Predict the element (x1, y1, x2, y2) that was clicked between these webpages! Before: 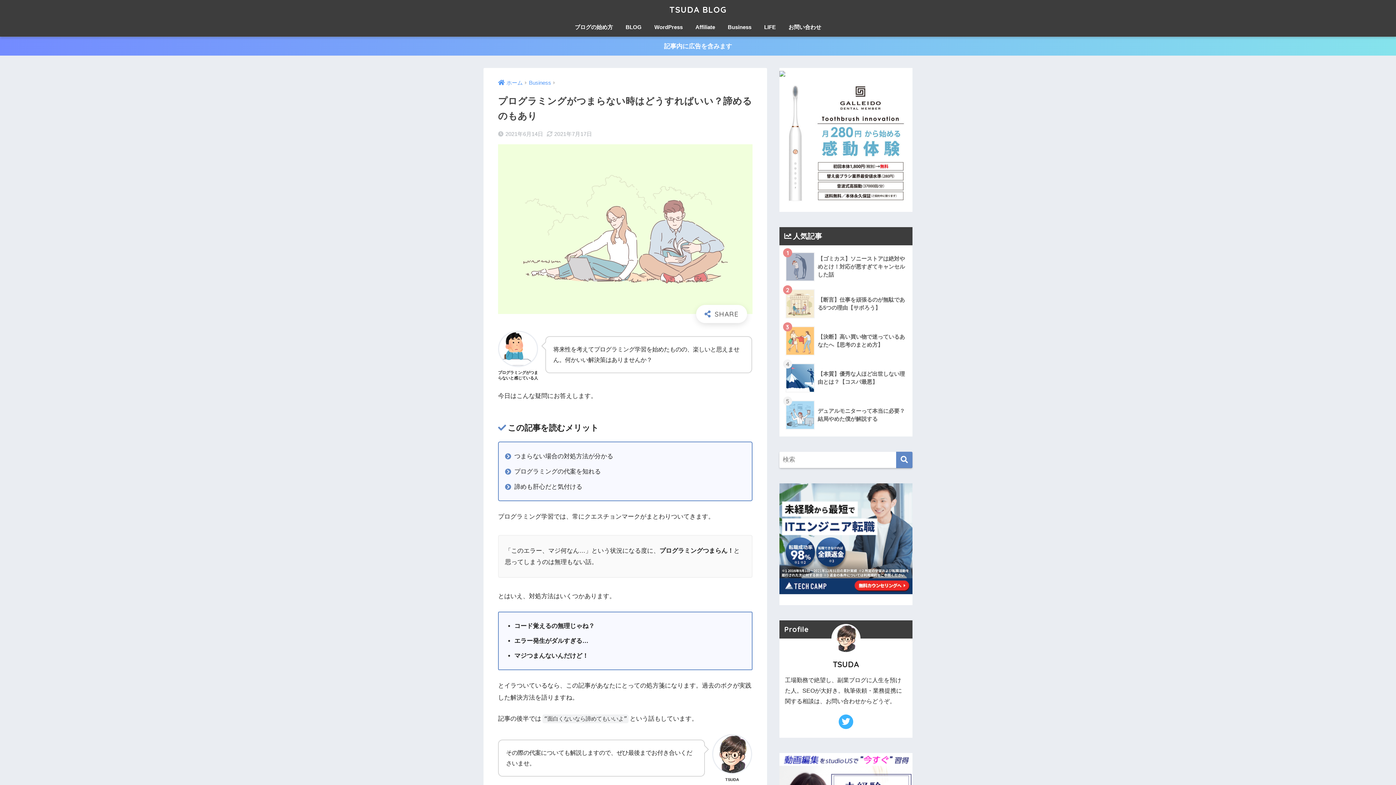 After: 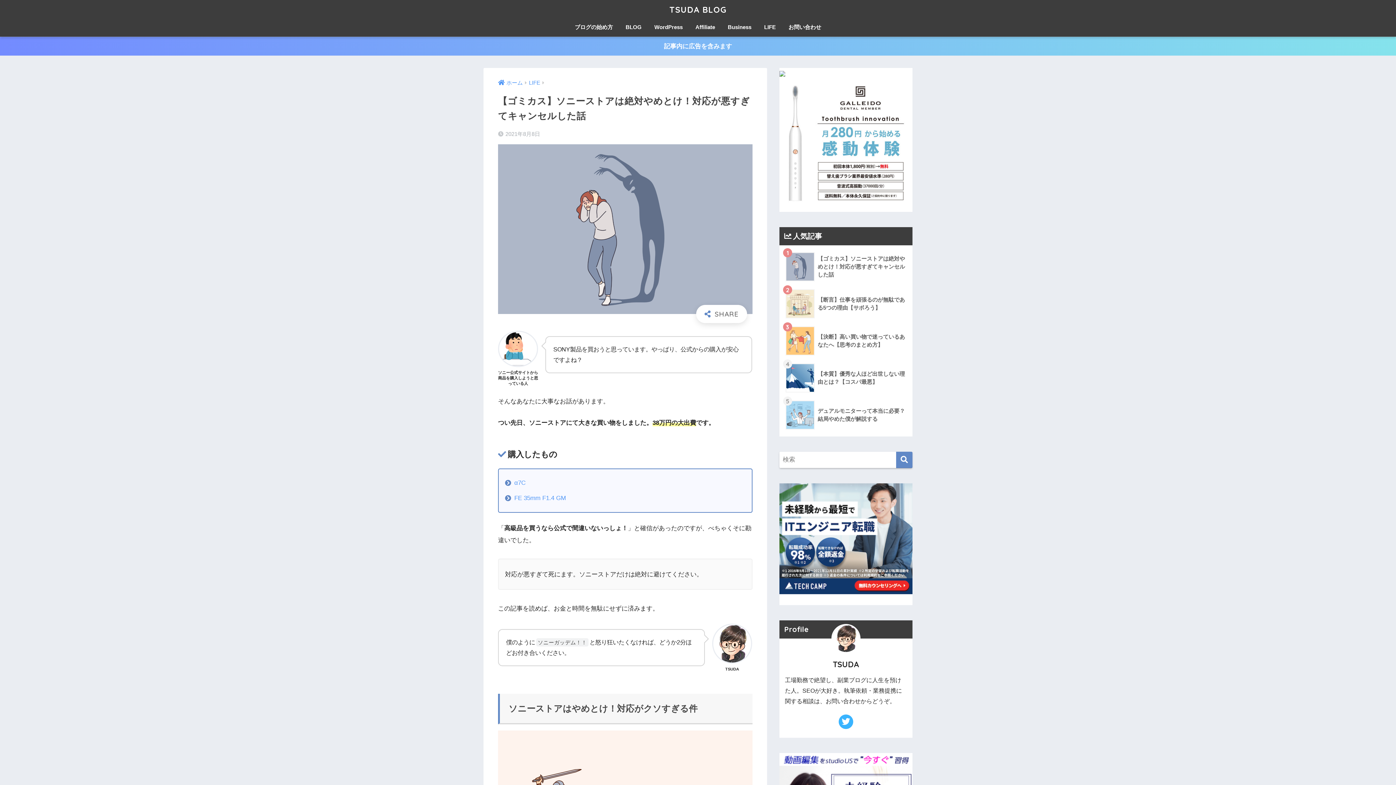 Action: label: 	【ゴミカス】ソニーストアは絶対やめとけ！対応が悪すぎてキャンセルした話 bbox: (783, 248, 908, 285)